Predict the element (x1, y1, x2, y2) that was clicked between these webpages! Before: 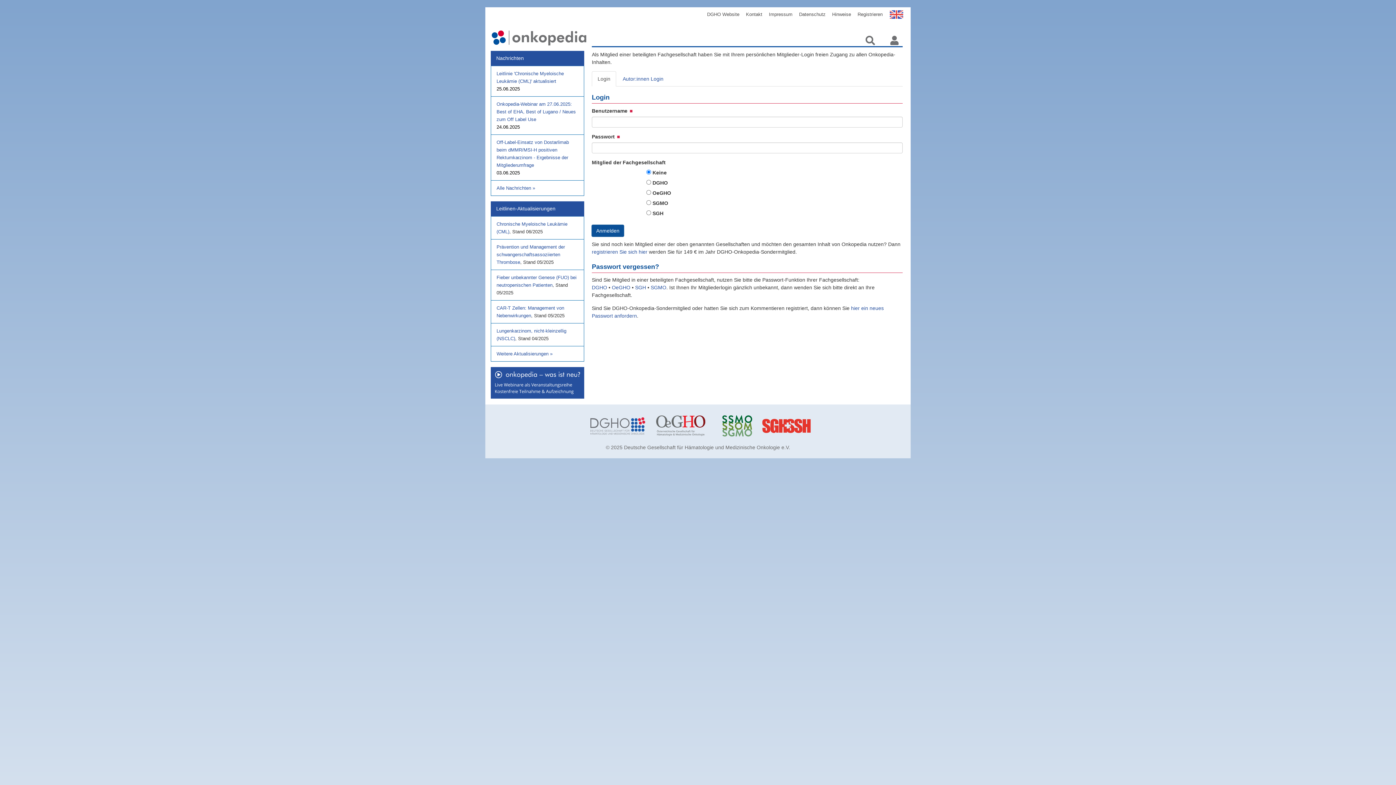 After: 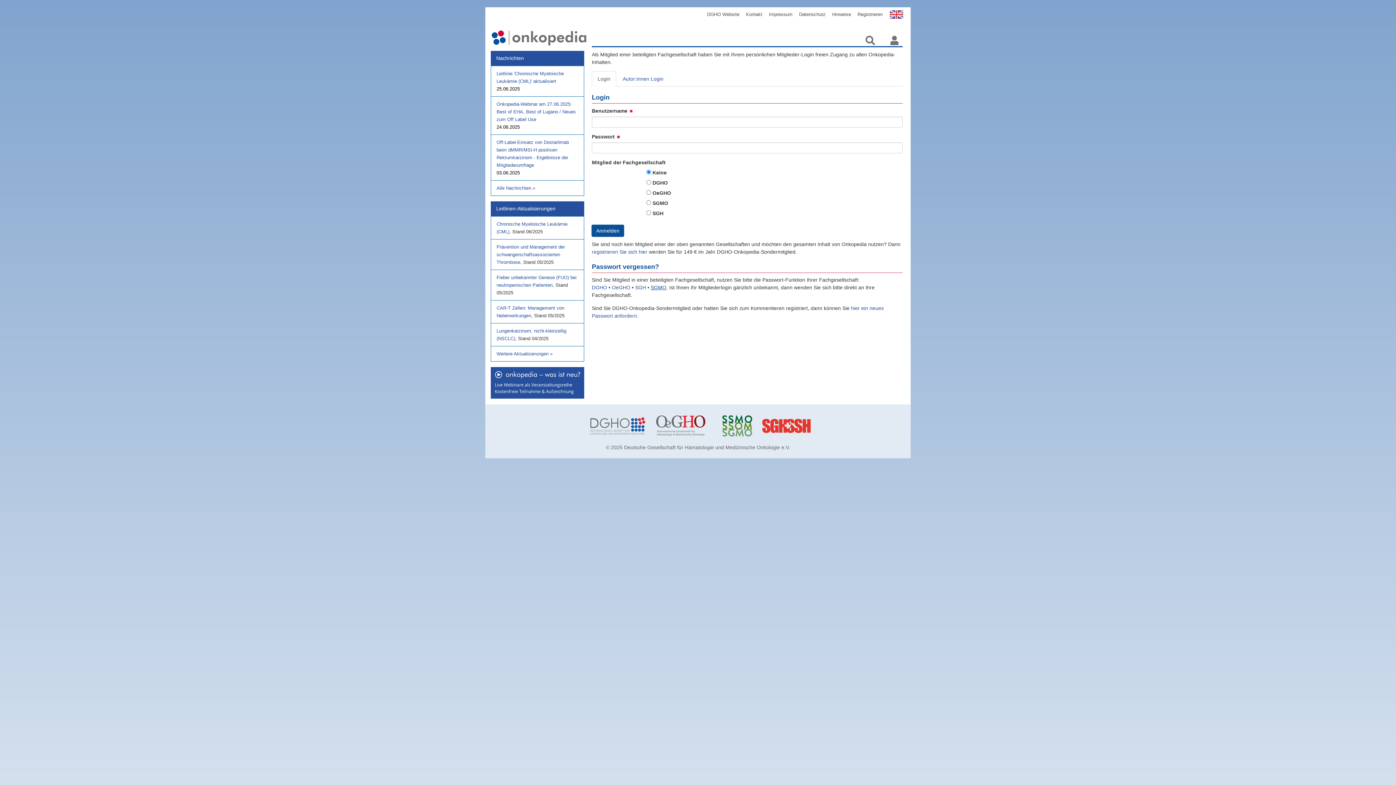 Action: bbox: (650, 284, 666, 290) label: SGMO